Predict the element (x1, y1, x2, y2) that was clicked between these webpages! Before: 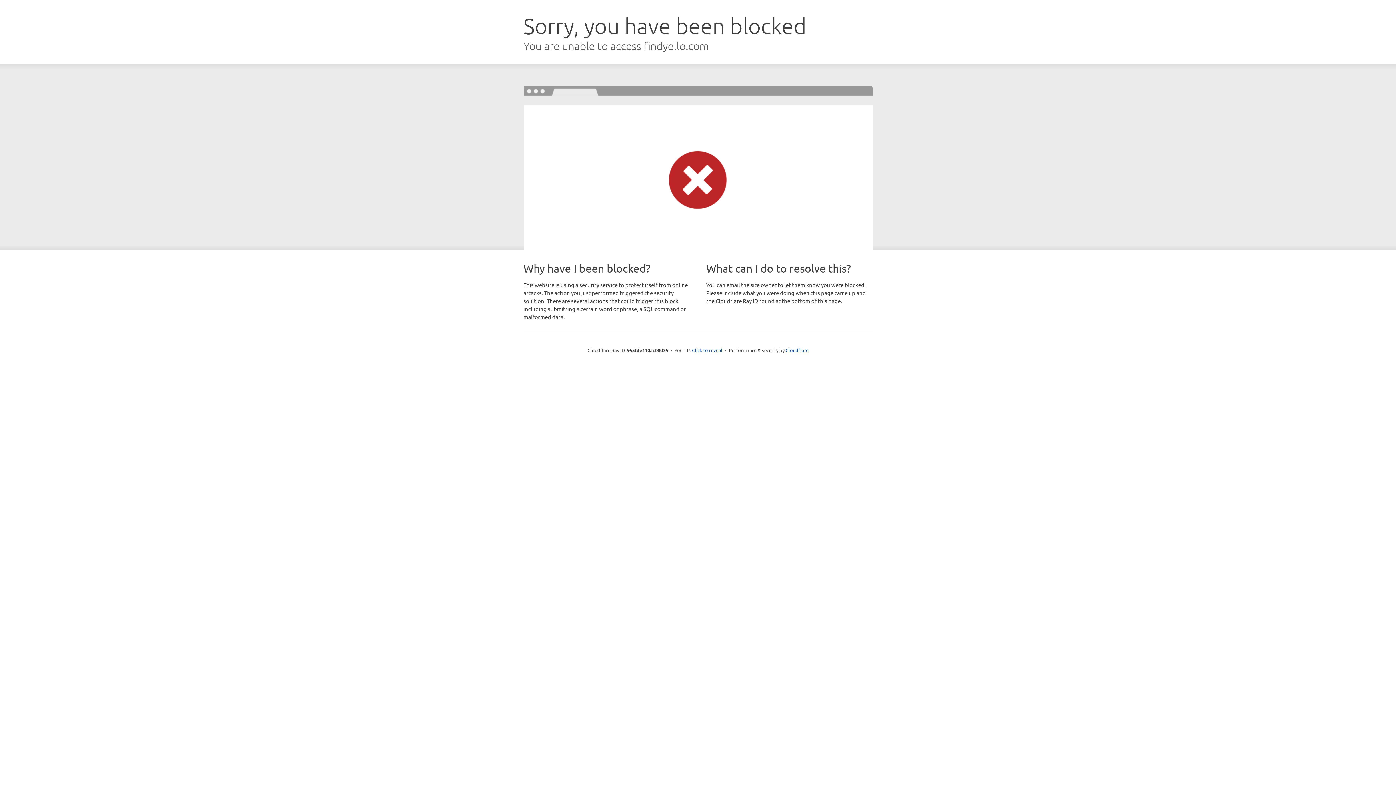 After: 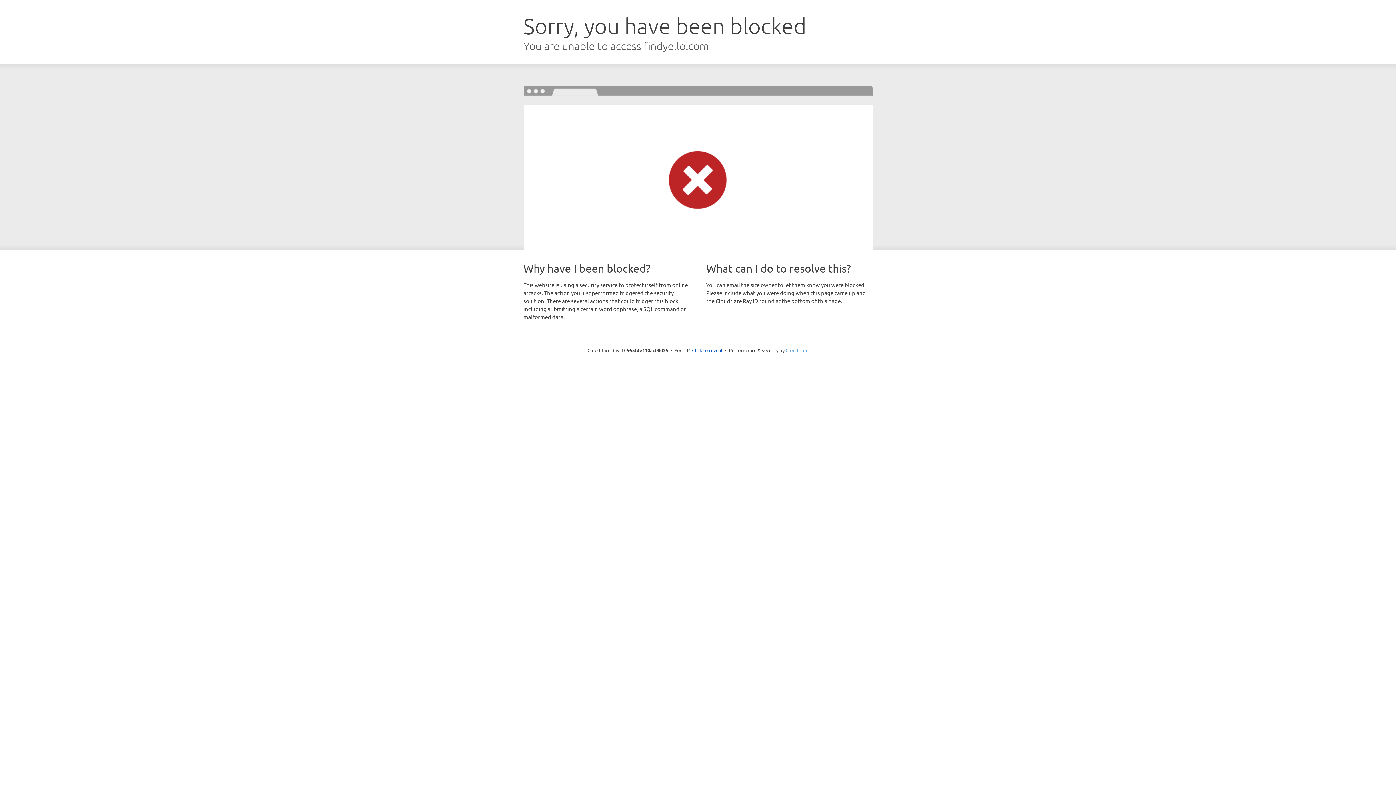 Action: bbox: (785, 347, 808, 353) label: Cloudflare